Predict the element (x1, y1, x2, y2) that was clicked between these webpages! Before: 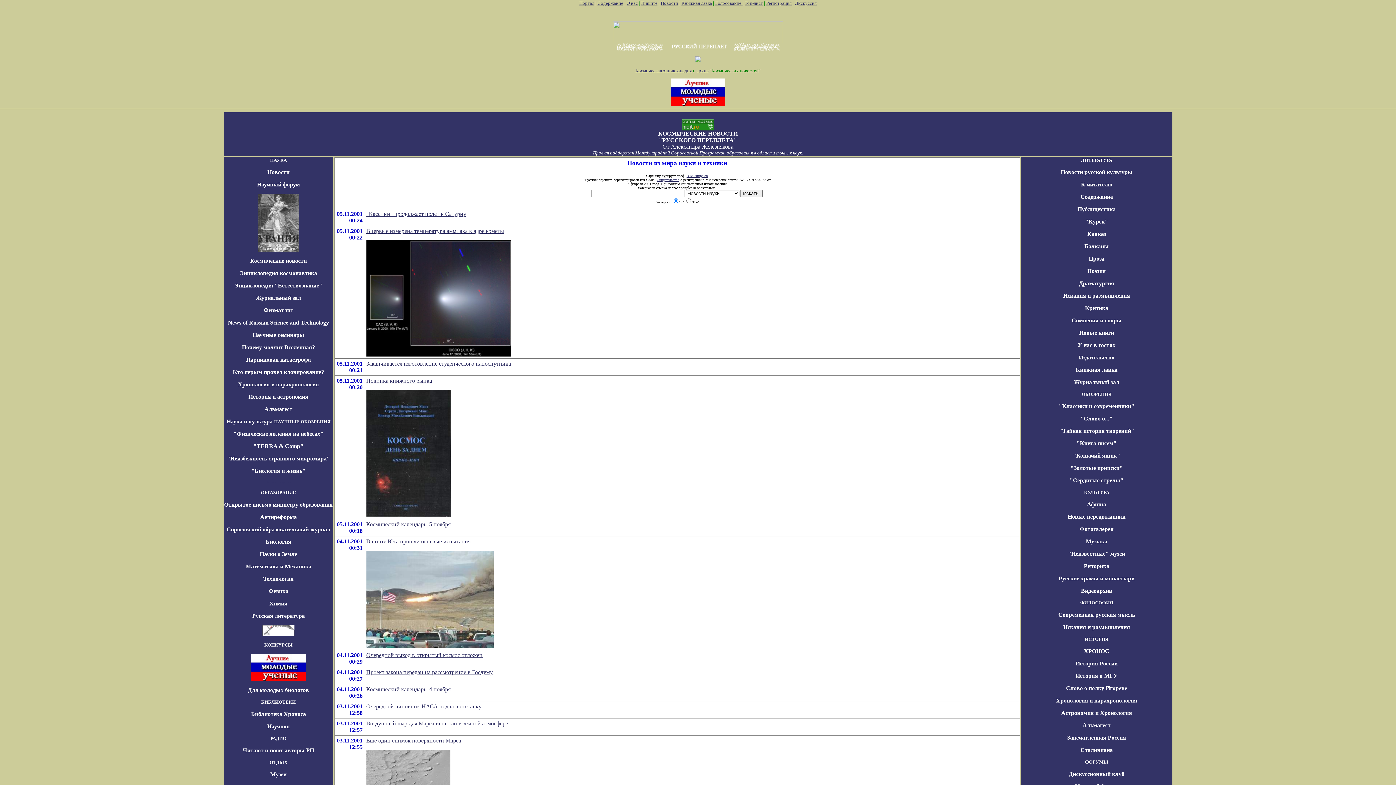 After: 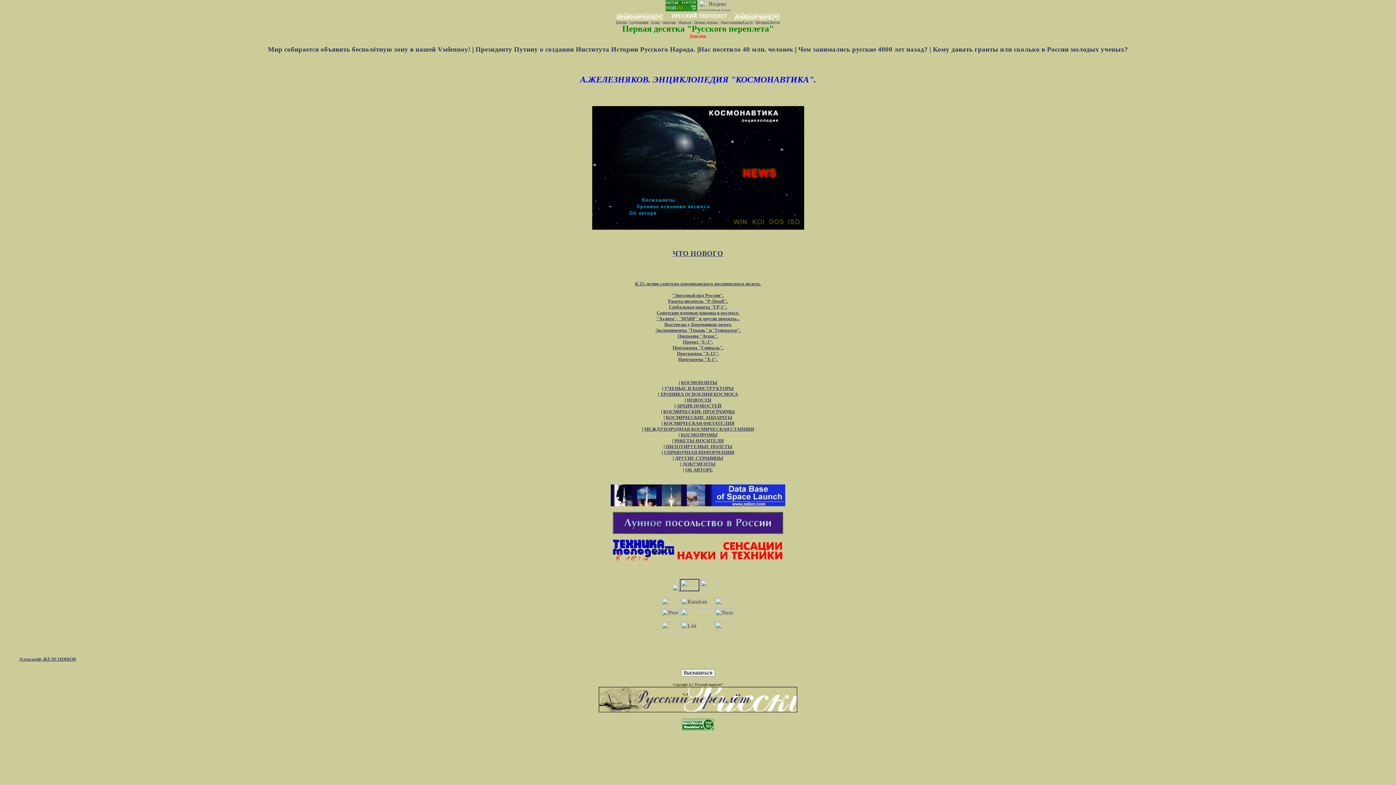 Action: label: Энциклопедия космонавтика bbox: (239, 270, 317, 276)